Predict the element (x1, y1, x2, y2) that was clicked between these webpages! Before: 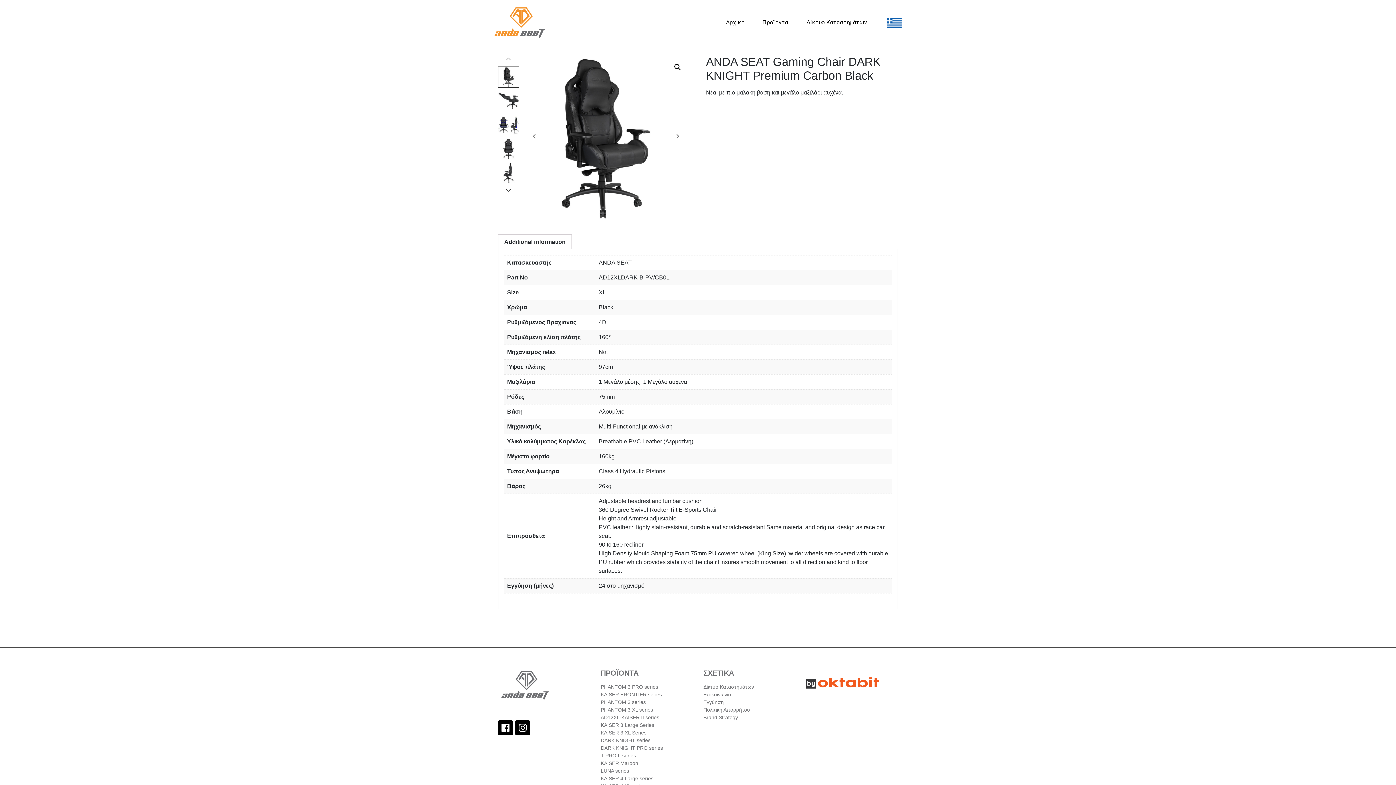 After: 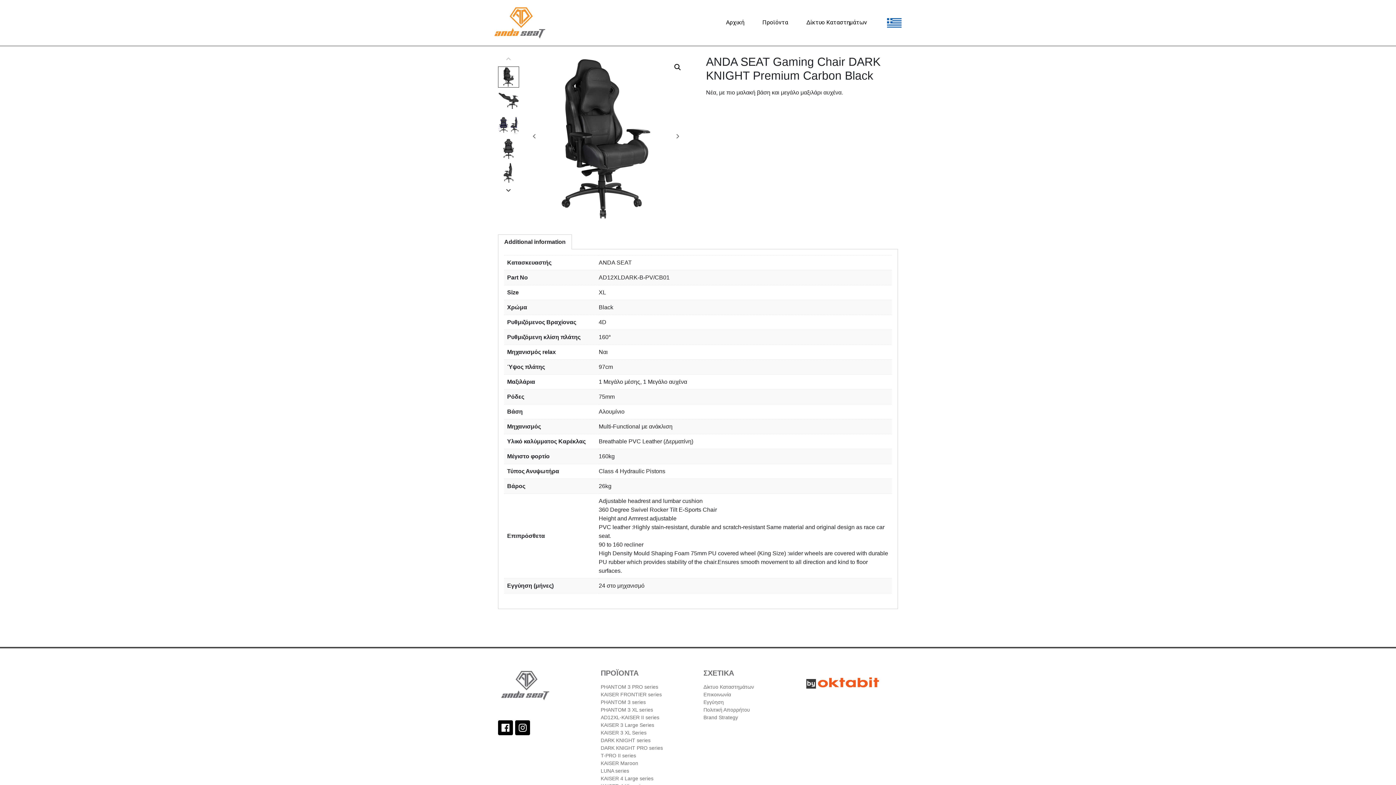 Action: label: Facebook bbox: (498, 720, 513, 735)